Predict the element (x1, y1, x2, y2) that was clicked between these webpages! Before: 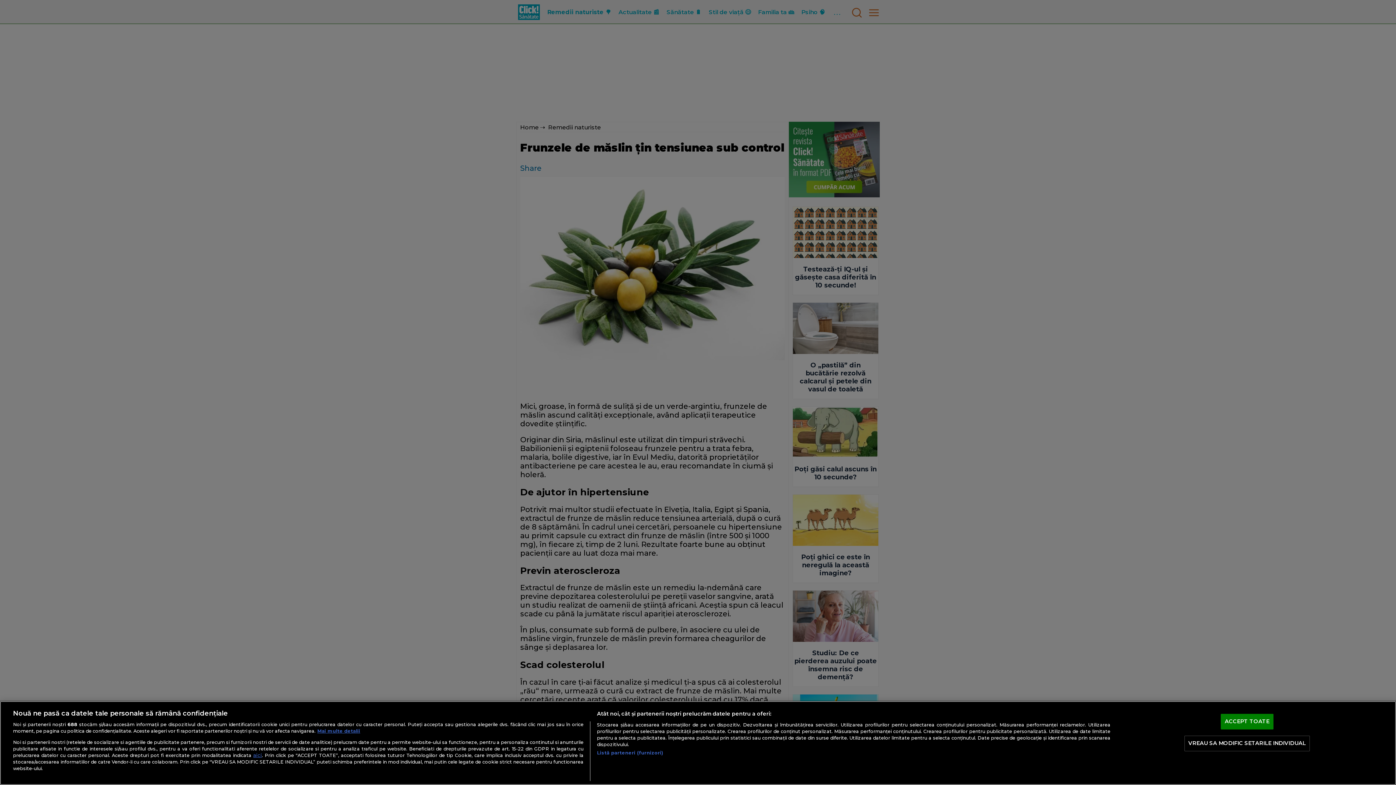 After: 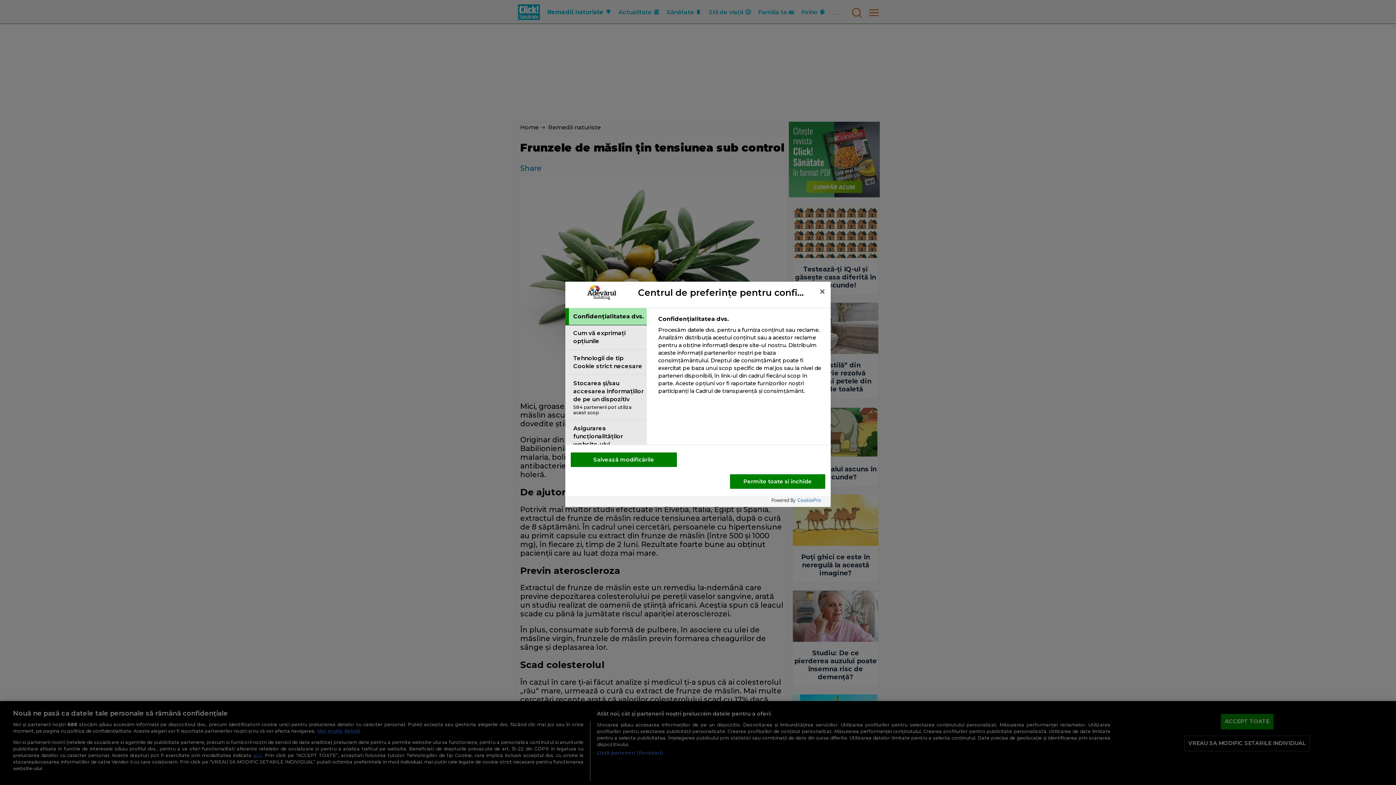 Action: bbox: (1184, 736, 1310, 751) label: VREAU SA MODIFIC SETARILE INDIVIDUAL